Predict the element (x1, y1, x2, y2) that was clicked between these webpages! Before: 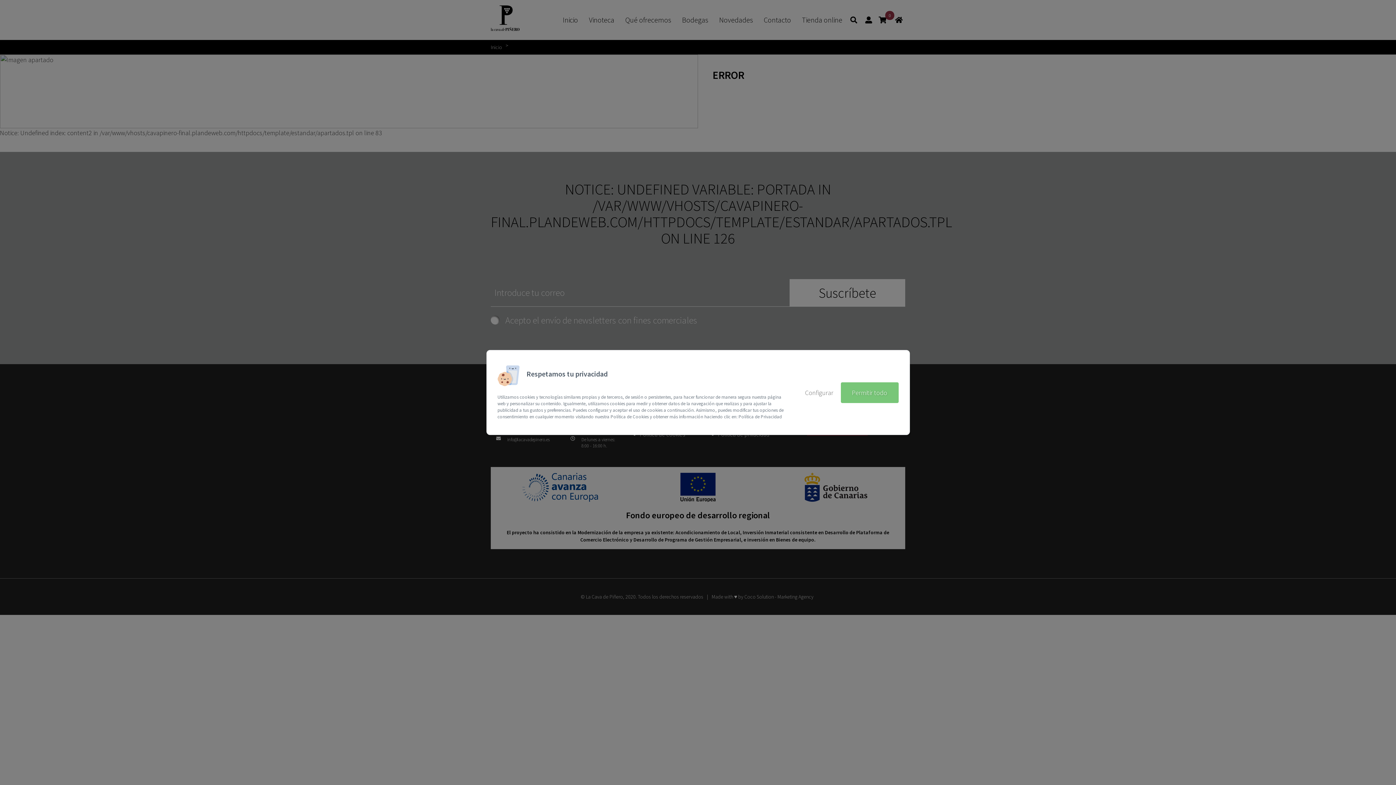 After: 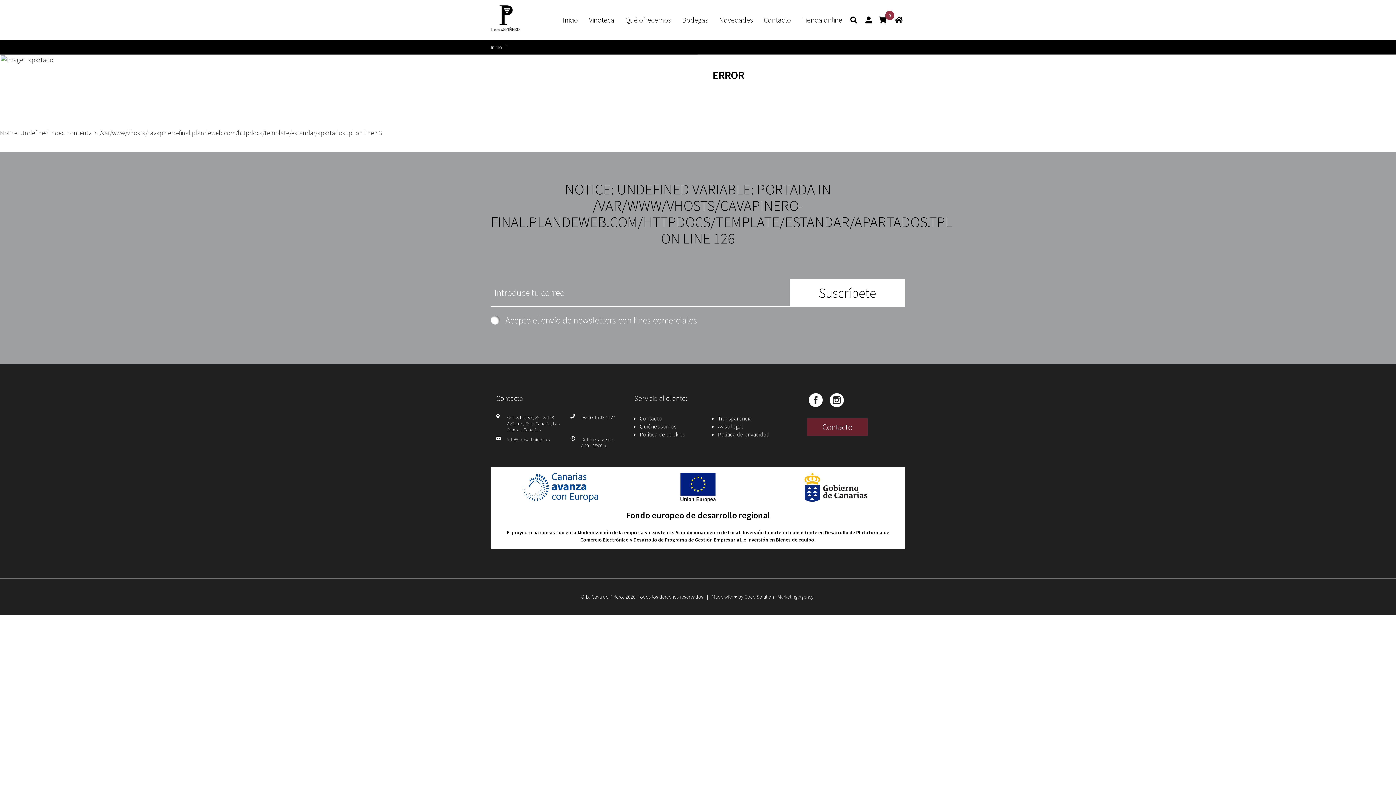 Action: label: Permitir todo bbox: (840, 382, 898, 403)